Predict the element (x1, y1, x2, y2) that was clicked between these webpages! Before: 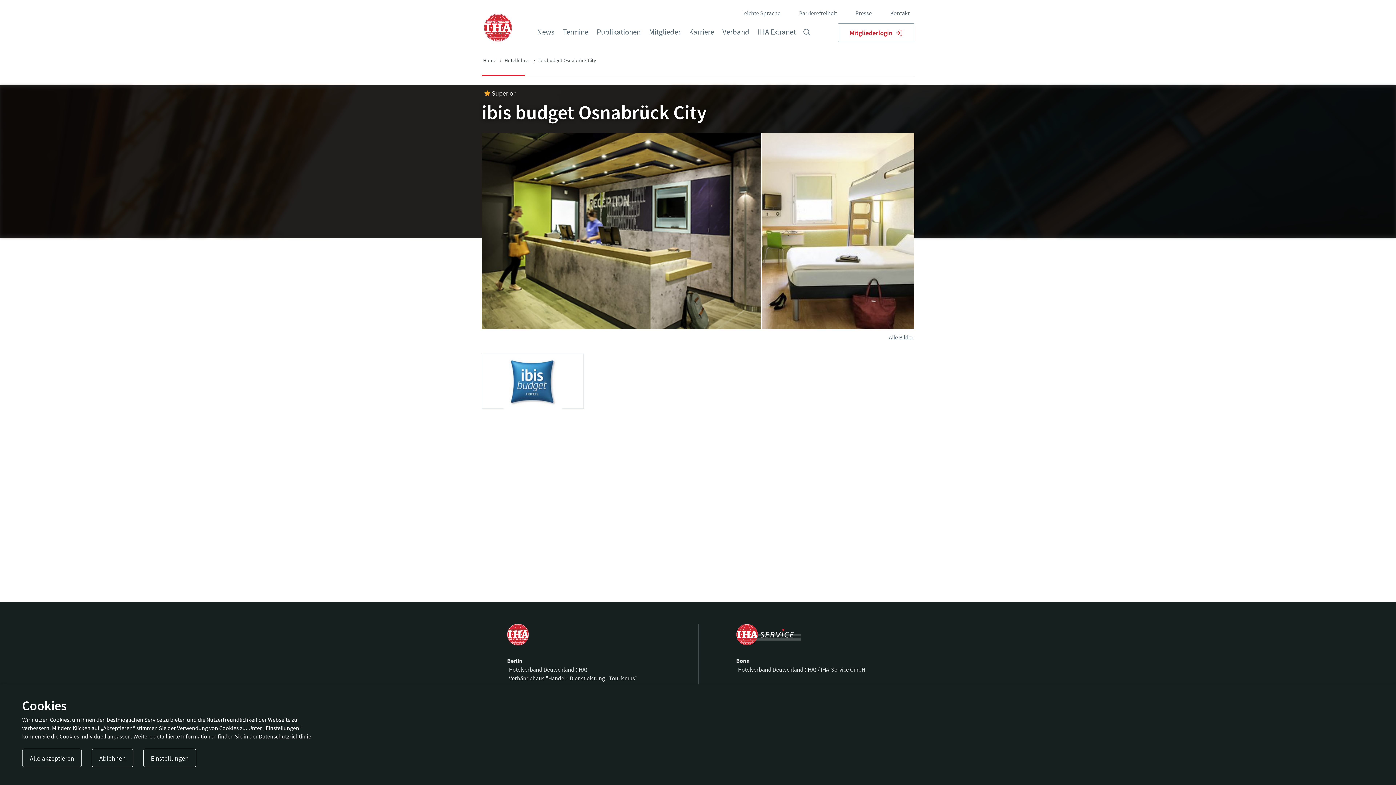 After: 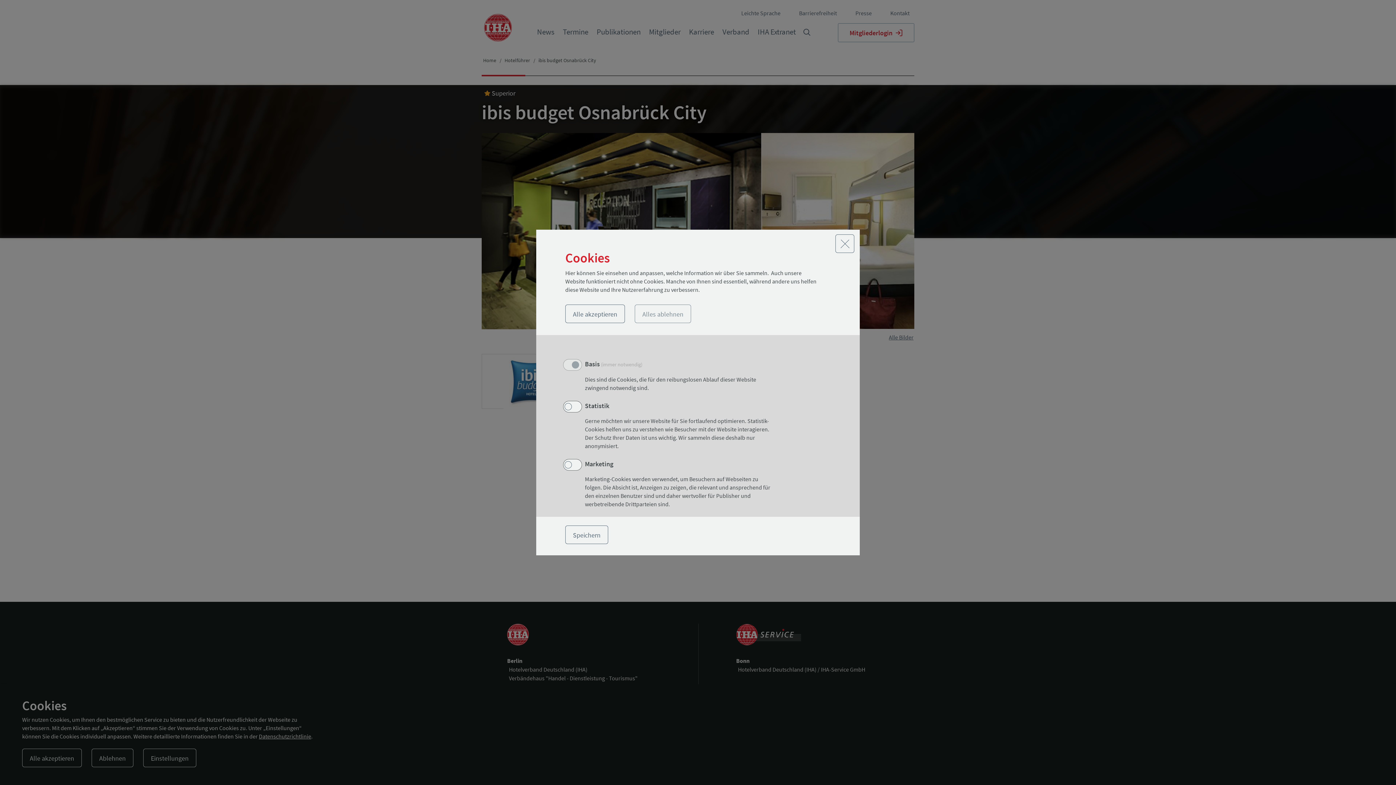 Action: bbox: (143, 749, 196, 767) label: Einstellungen